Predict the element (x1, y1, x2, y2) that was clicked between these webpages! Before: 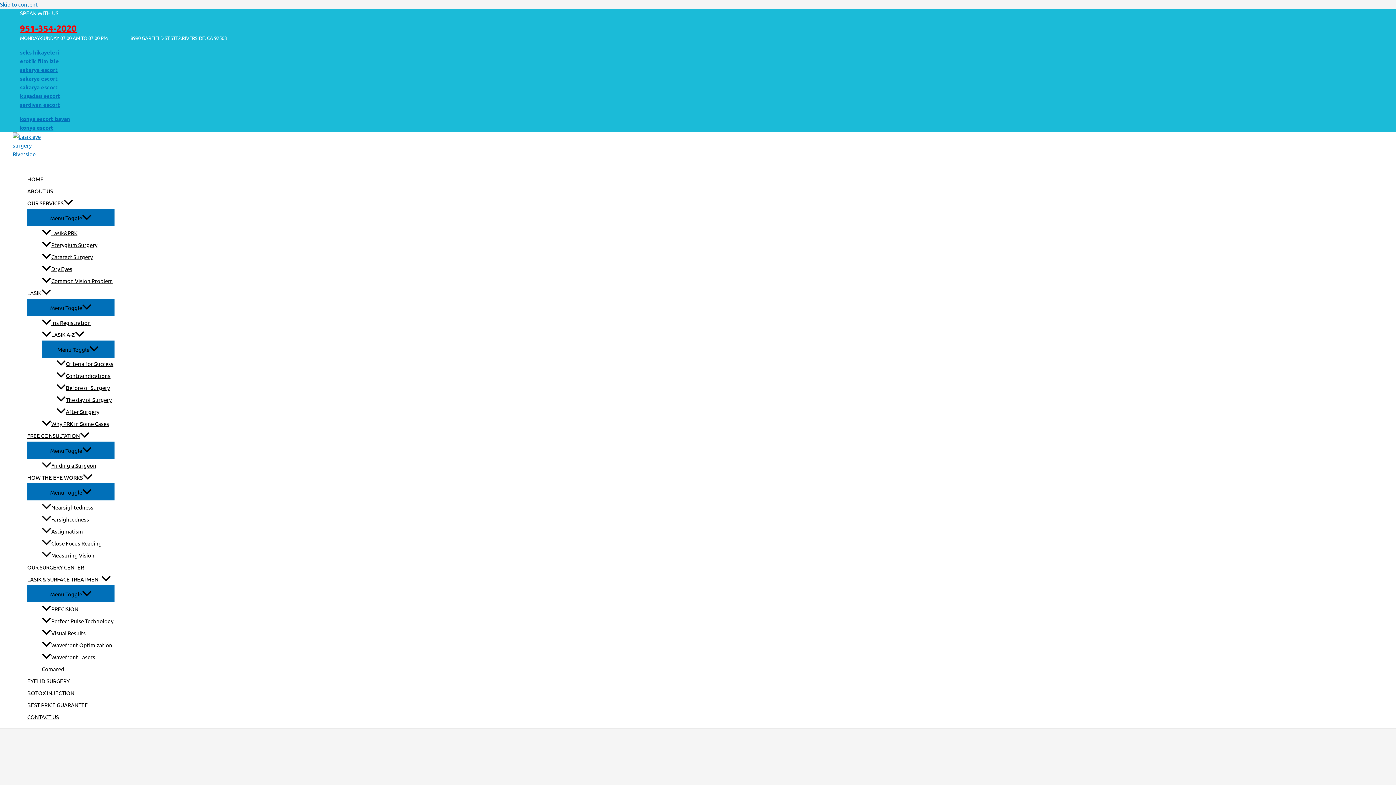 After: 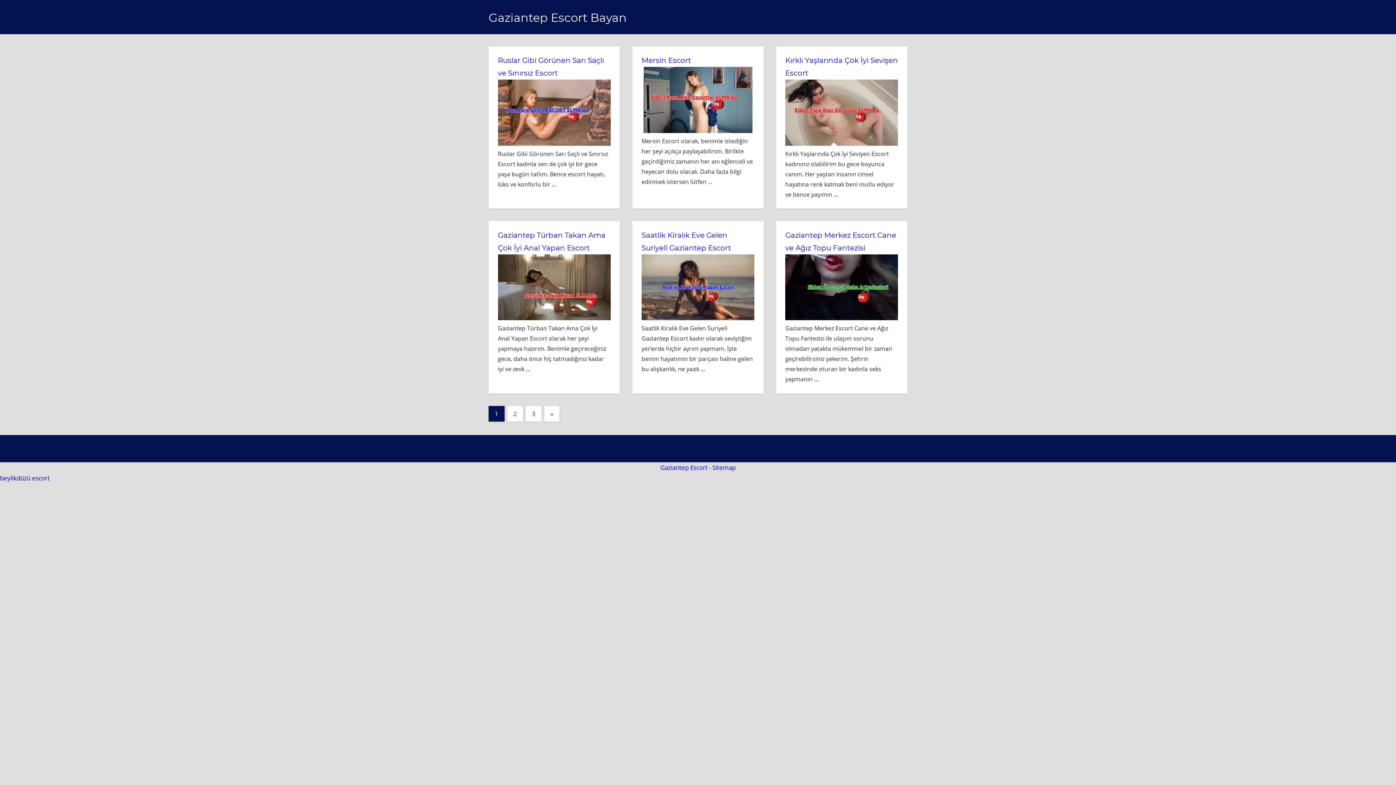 Action: bbox: (20, 57, 58, 64) label: erotik film izle